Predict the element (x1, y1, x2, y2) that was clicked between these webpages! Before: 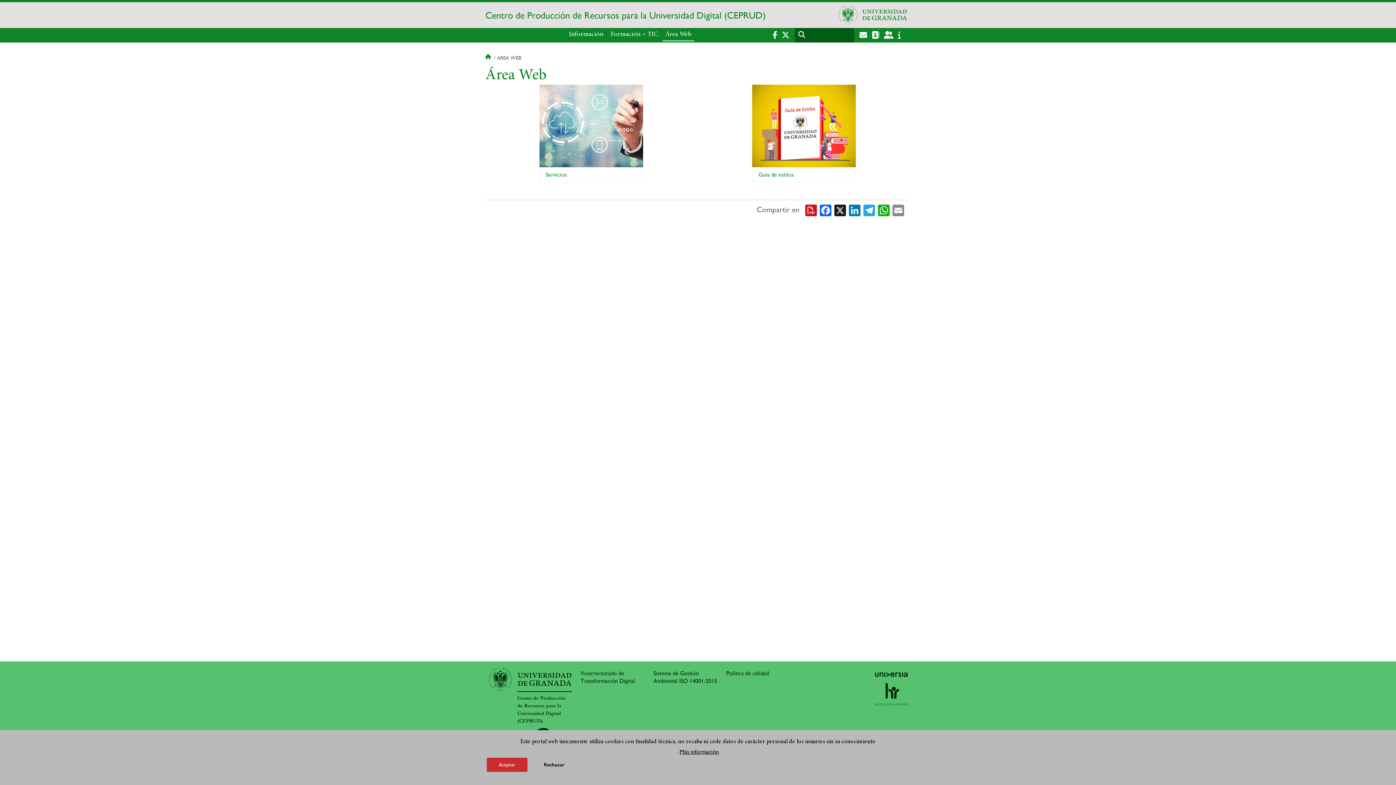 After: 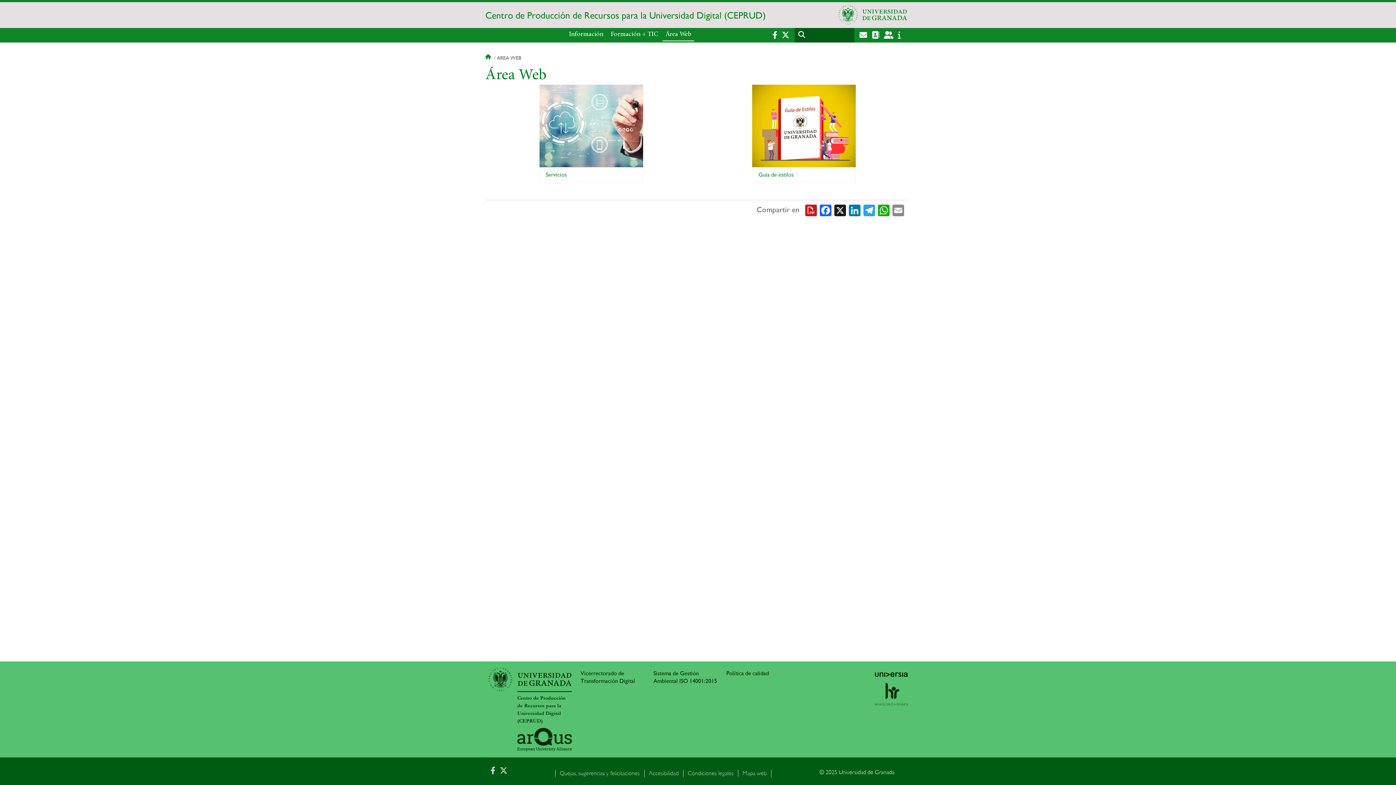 Action: label: Aceptar bbox: (486, 758, 527, 772)